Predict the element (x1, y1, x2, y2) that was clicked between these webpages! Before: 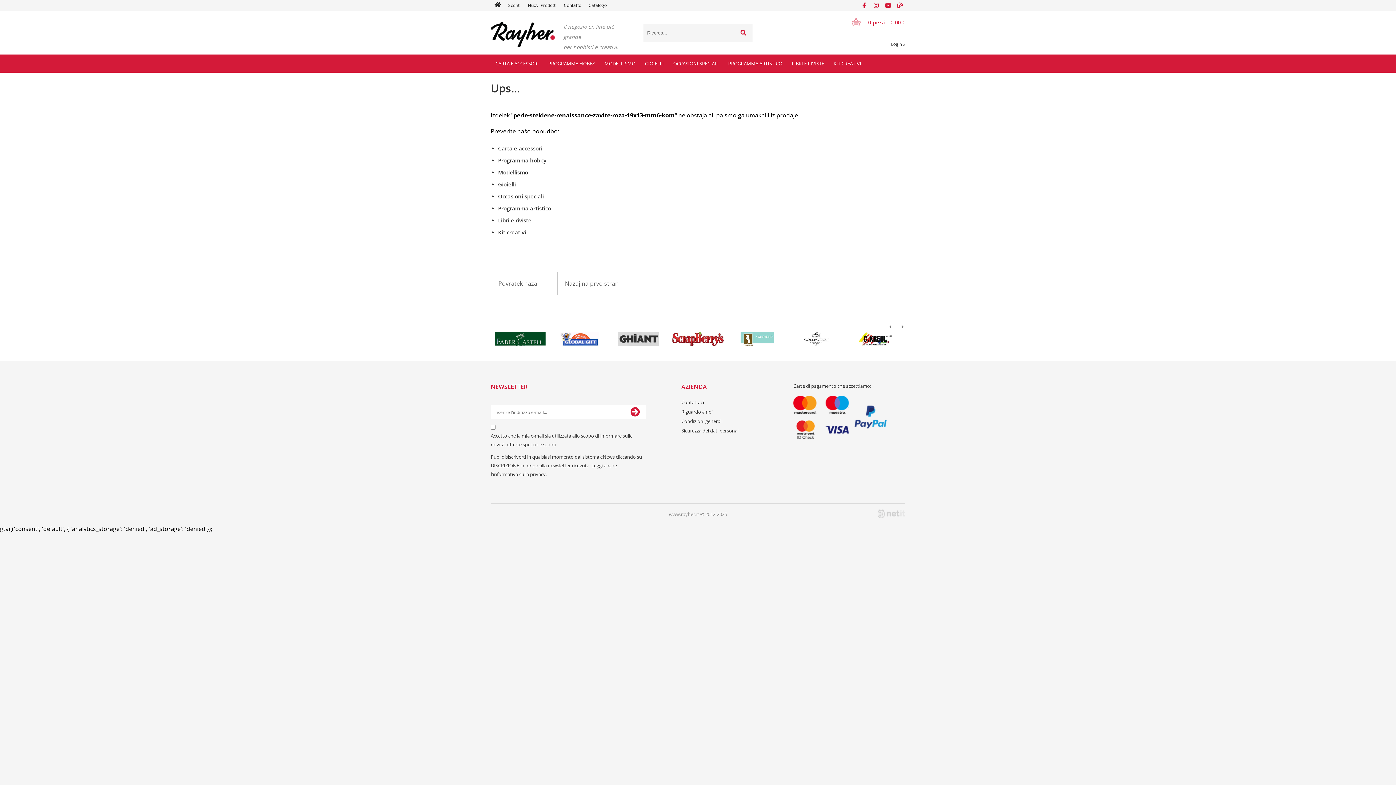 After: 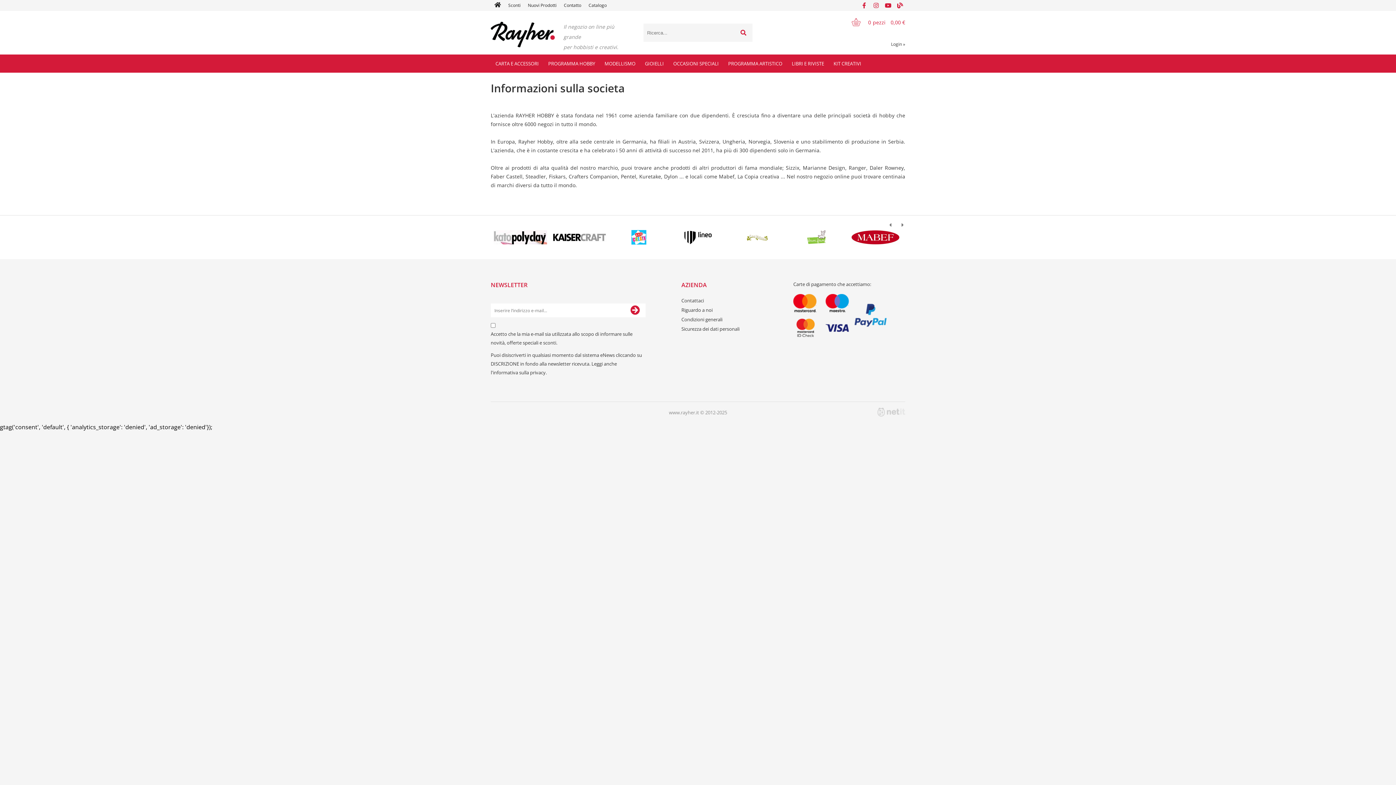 Action: bbox: (681, 408, 712, 415) label: Riguardo a noi